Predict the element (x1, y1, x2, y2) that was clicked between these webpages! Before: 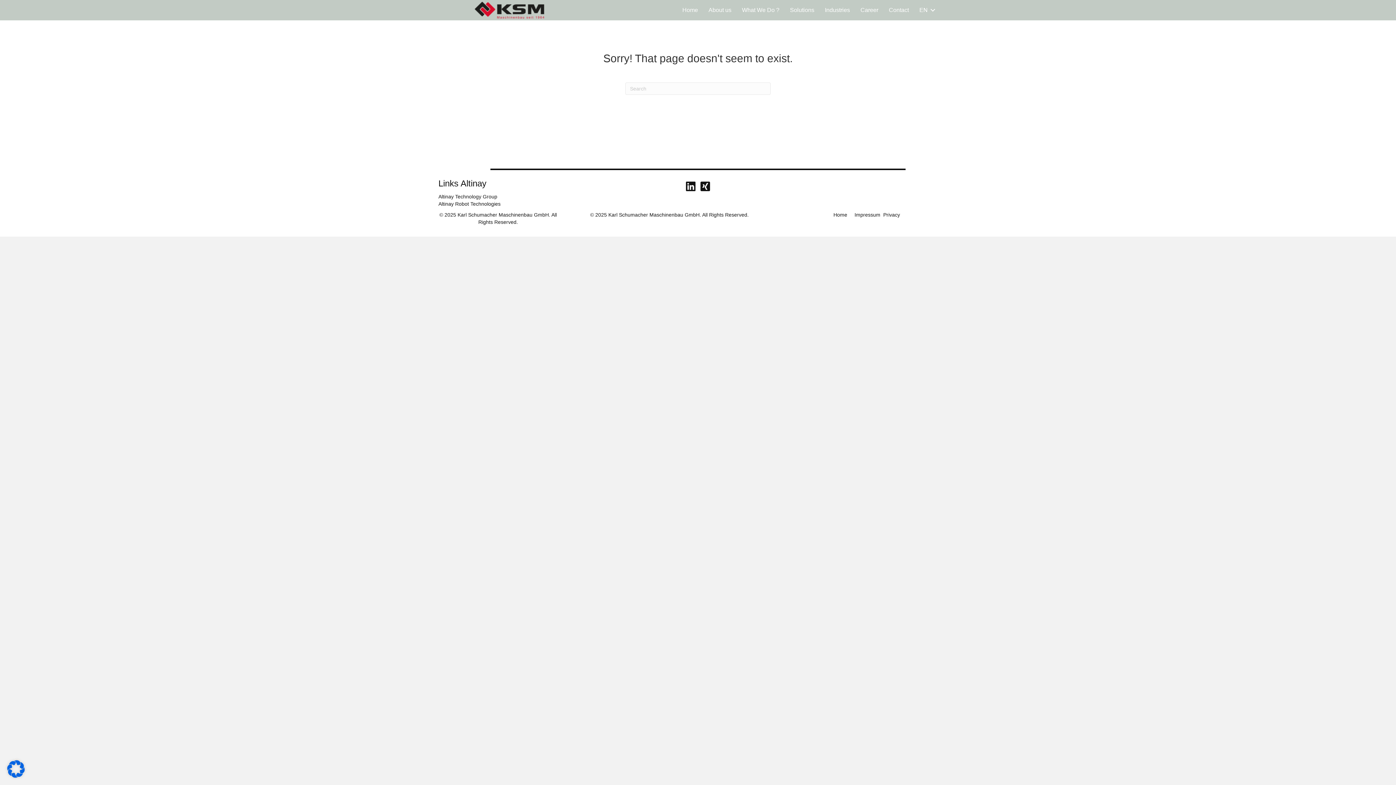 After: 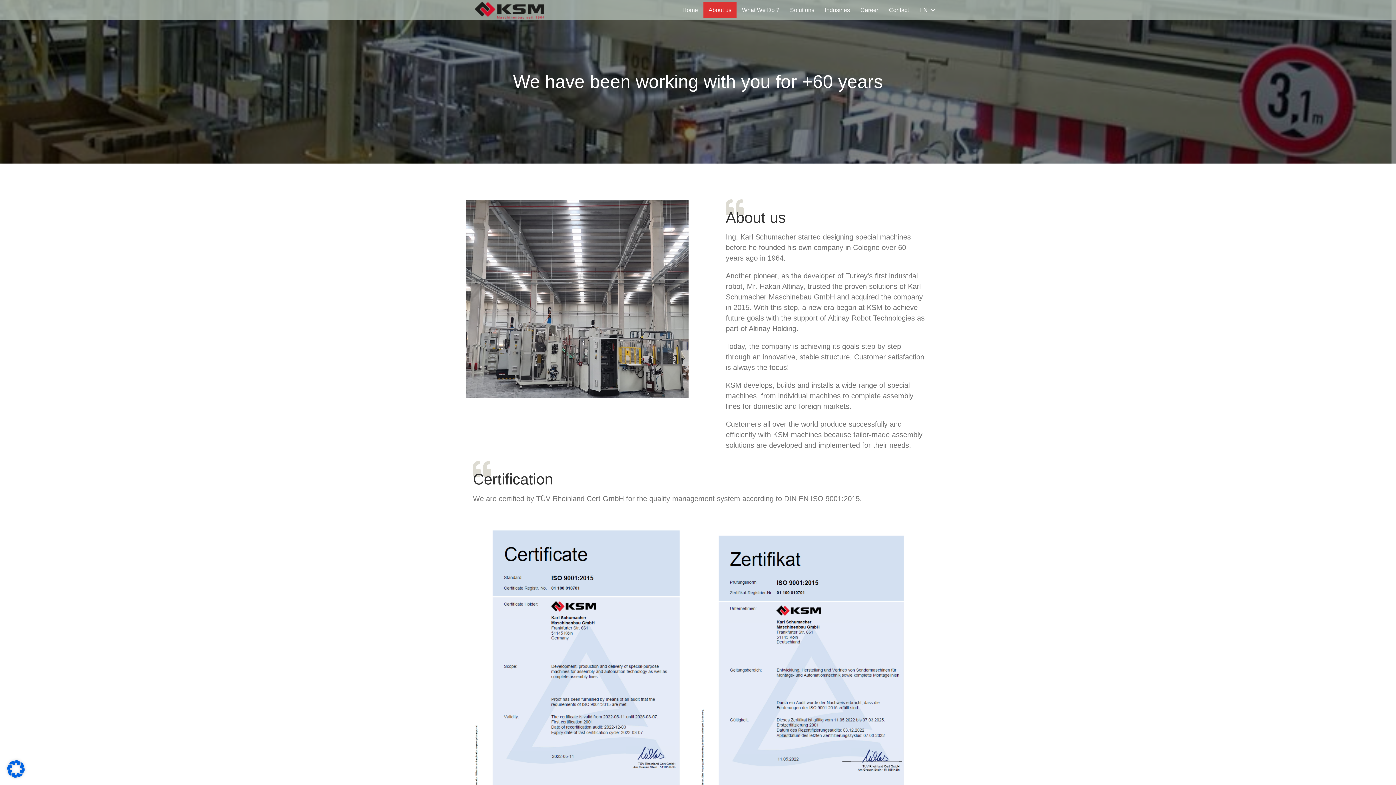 Action: bbox: (703, 2, 736, 18) label: About us